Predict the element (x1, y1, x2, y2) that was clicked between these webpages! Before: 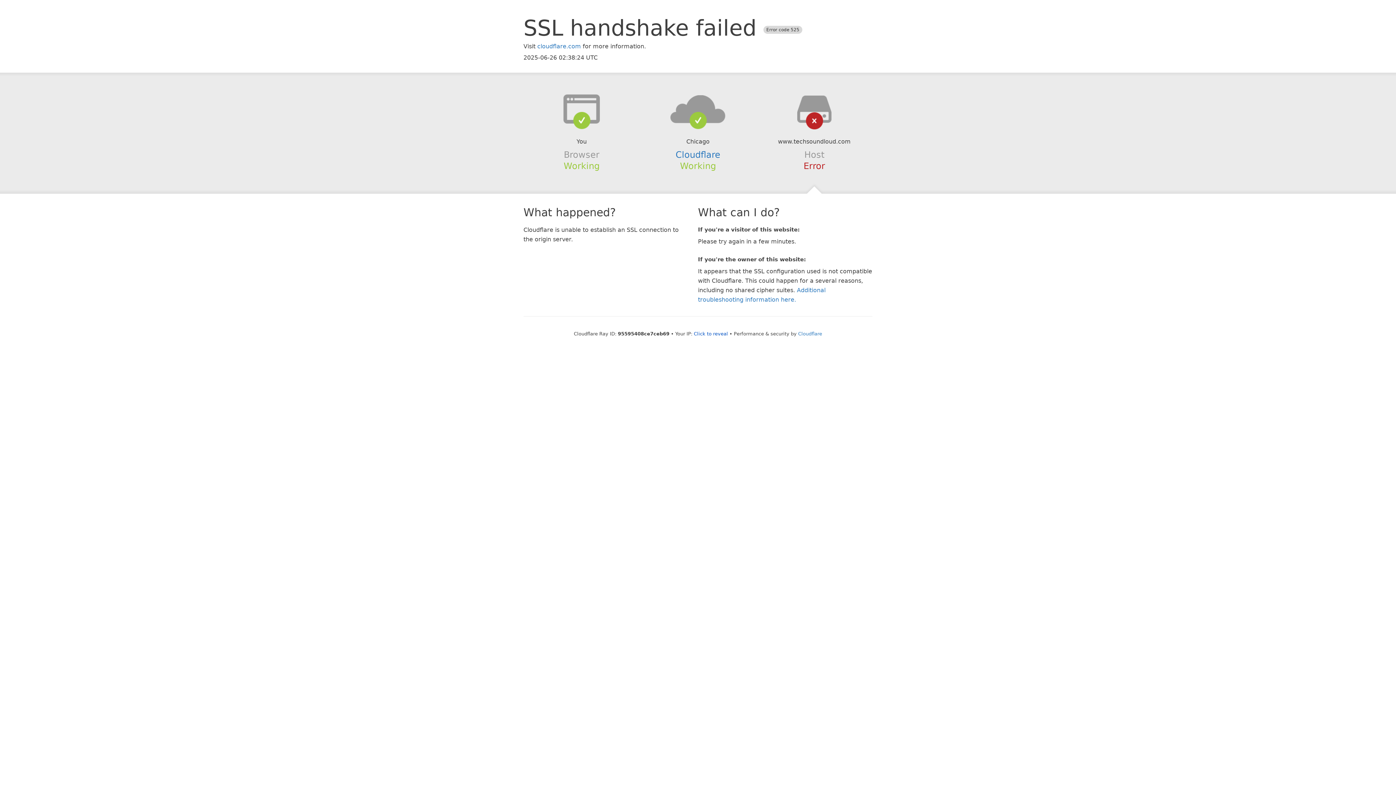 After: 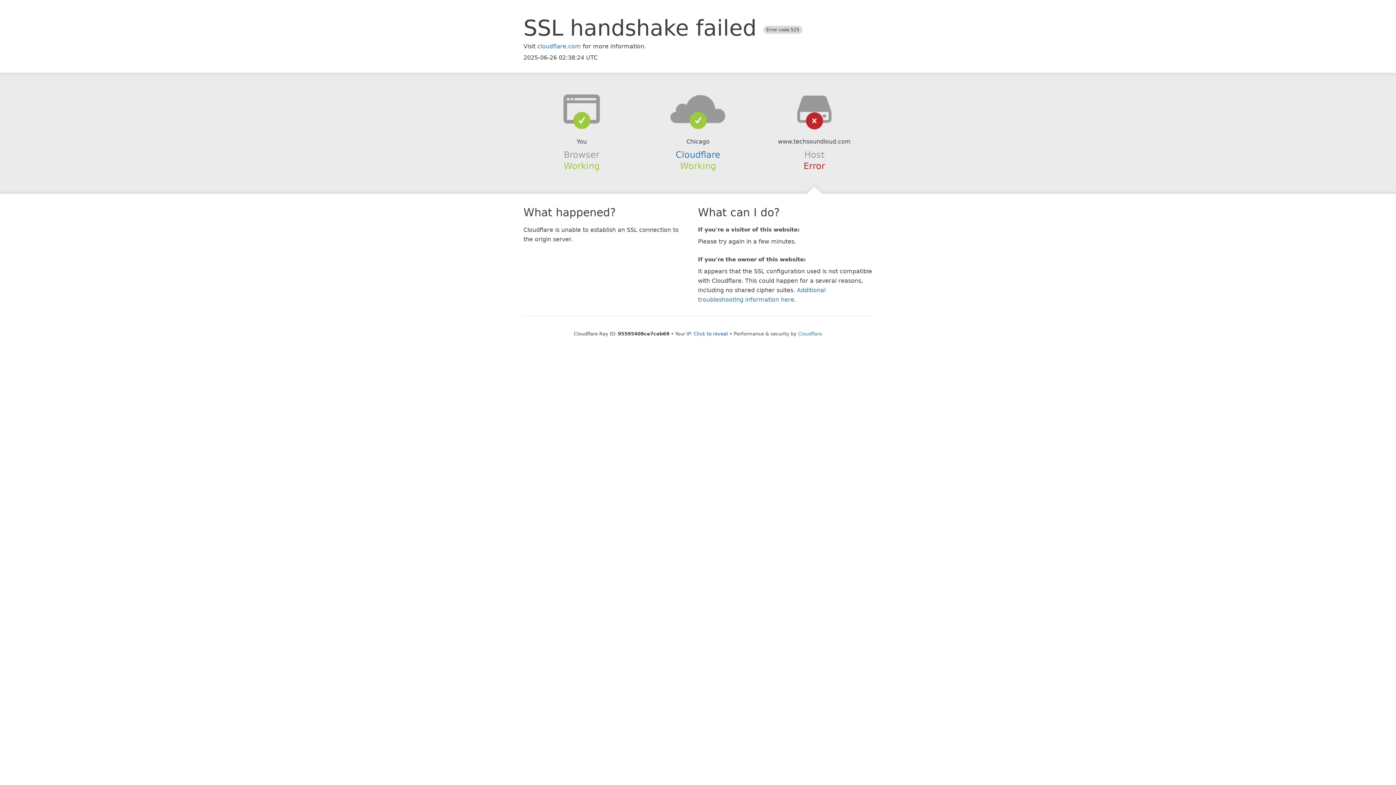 Action: bbox: (639, 94, 756, 123)